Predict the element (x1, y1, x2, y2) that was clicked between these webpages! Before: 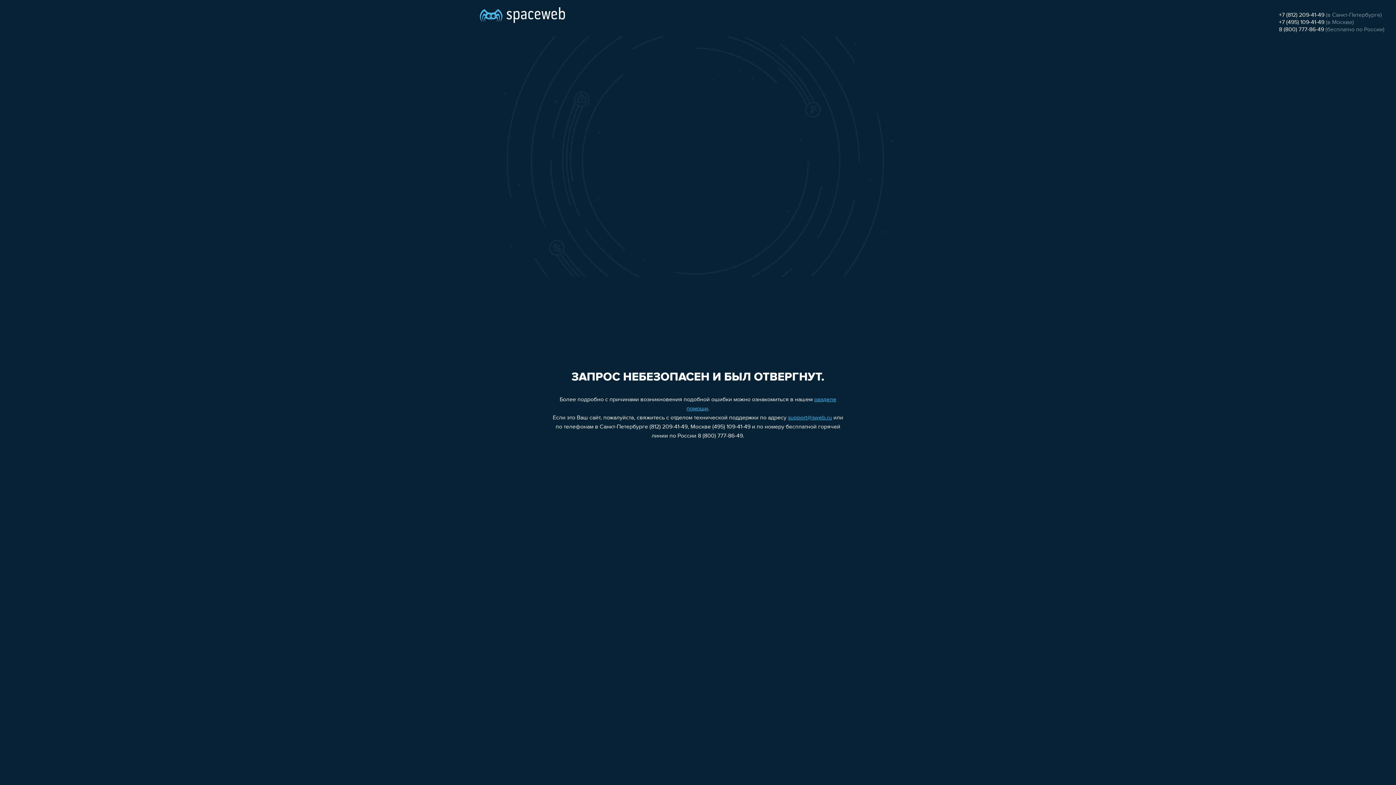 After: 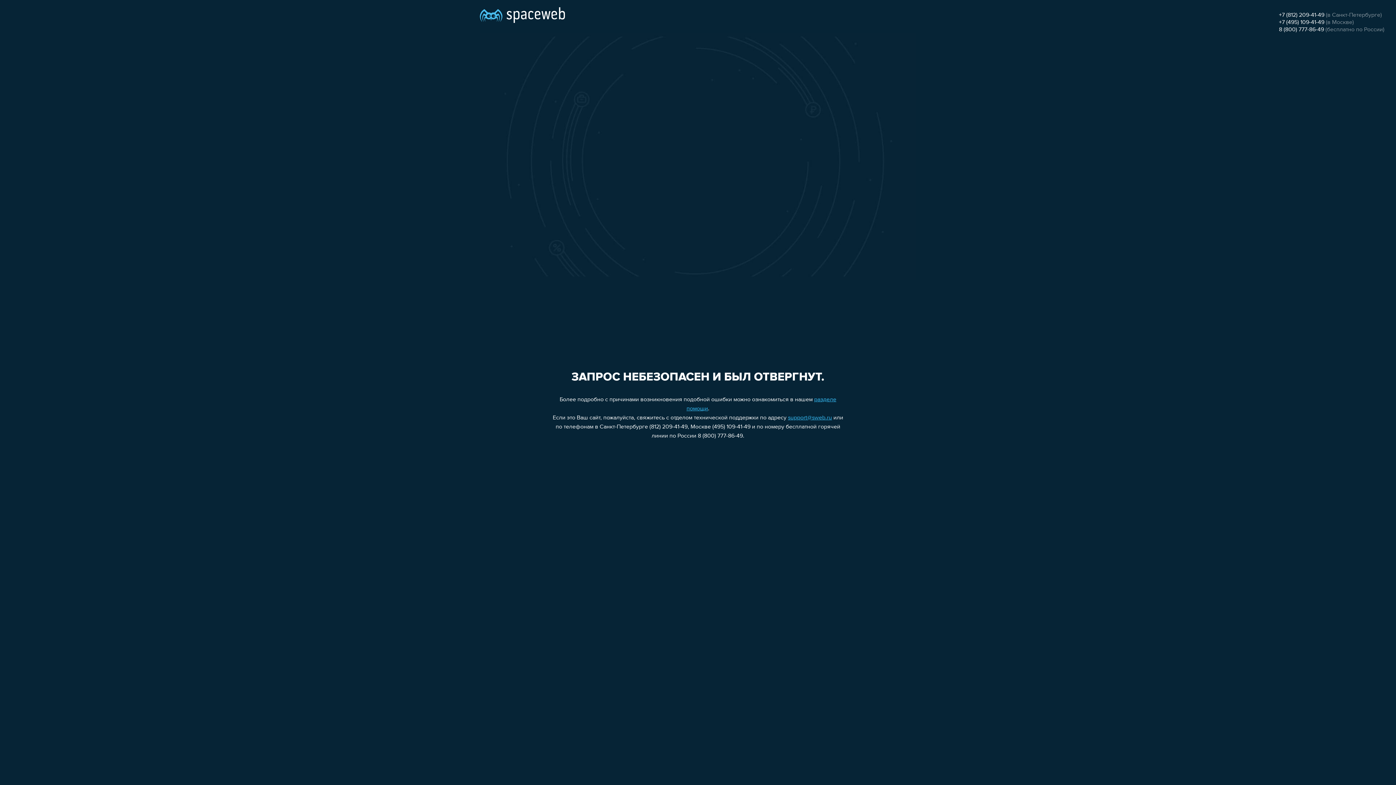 Action: label: support@sweb.ru bbox: (788, 415, 832, 421)